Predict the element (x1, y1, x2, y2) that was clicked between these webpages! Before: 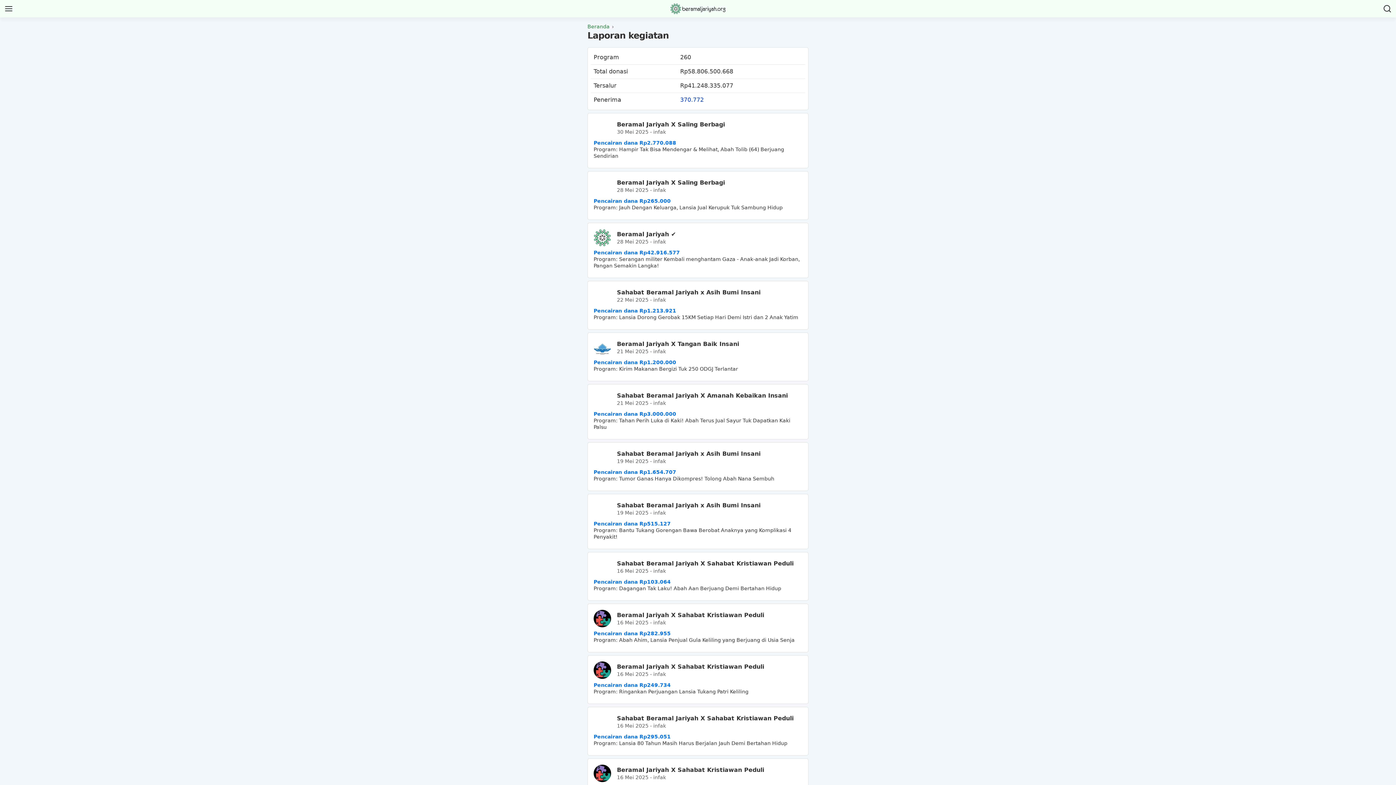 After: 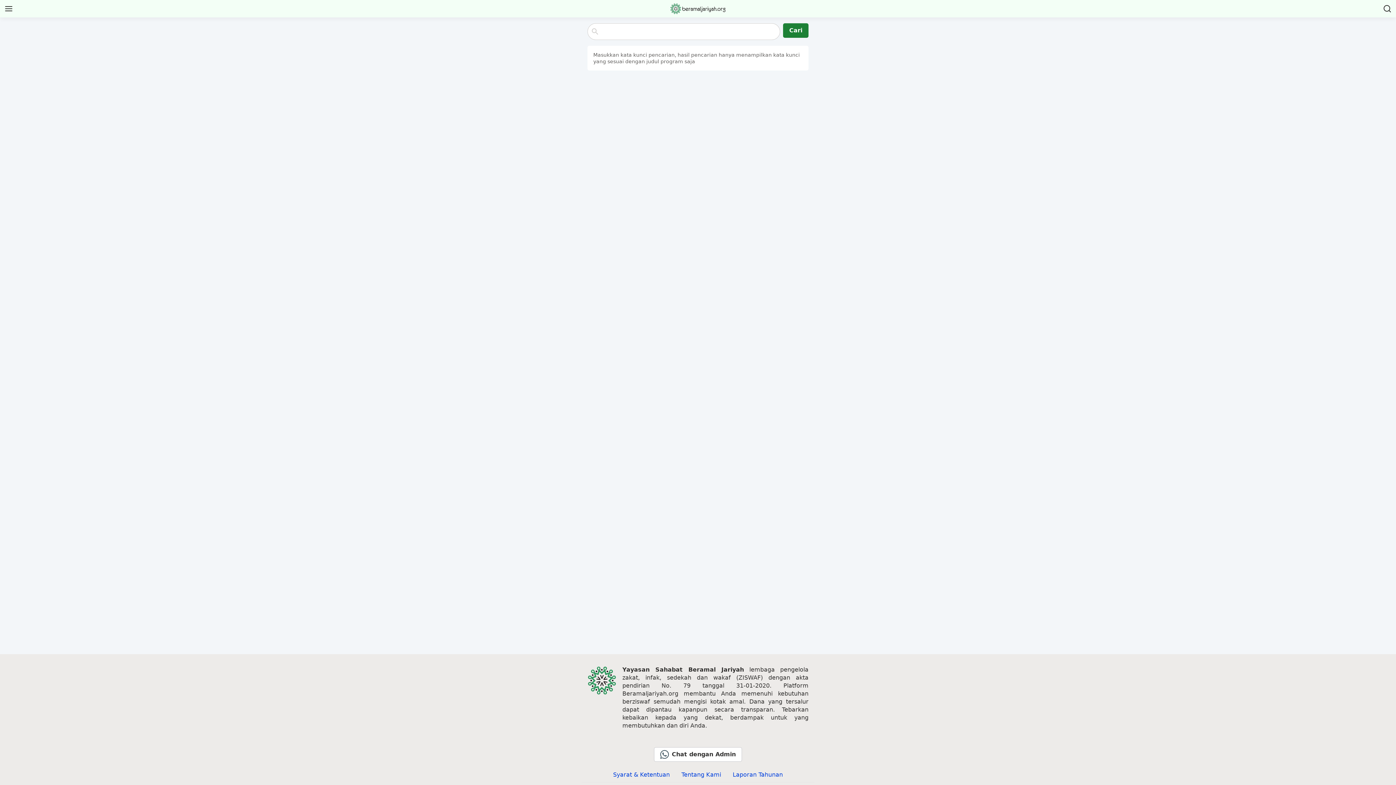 Action: bbox: (1378, 0, 1396, 17)